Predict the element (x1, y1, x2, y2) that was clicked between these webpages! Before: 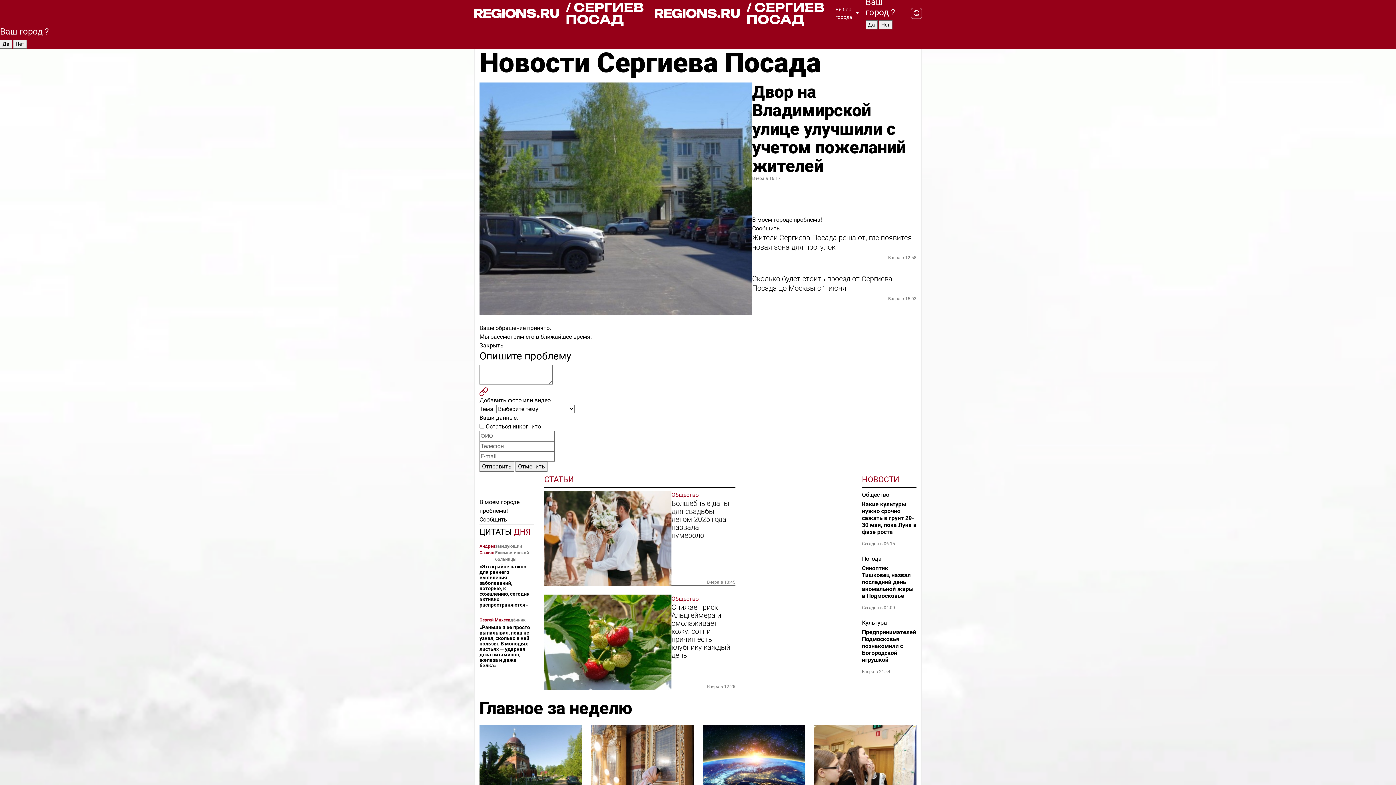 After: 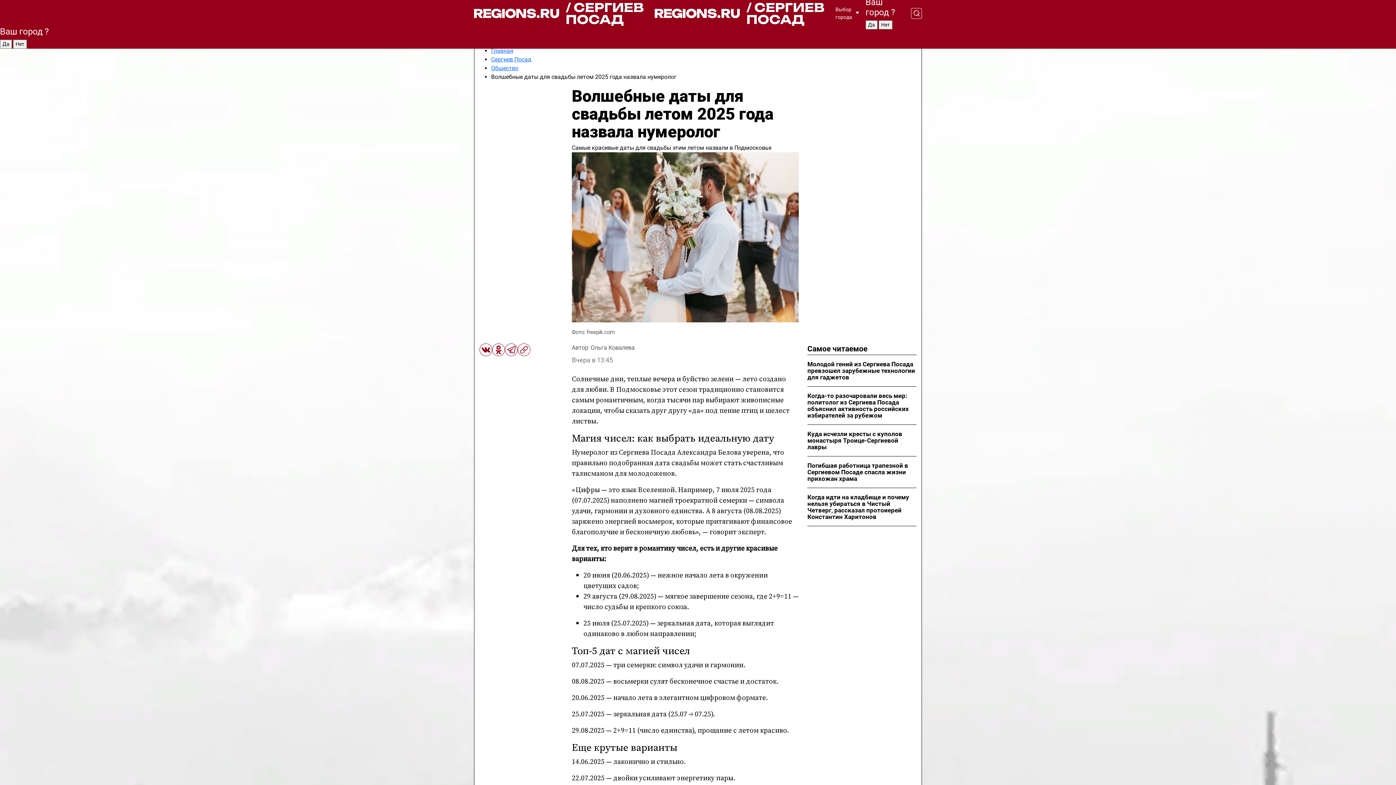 Action: bbox: (544, 490, 671, 586)